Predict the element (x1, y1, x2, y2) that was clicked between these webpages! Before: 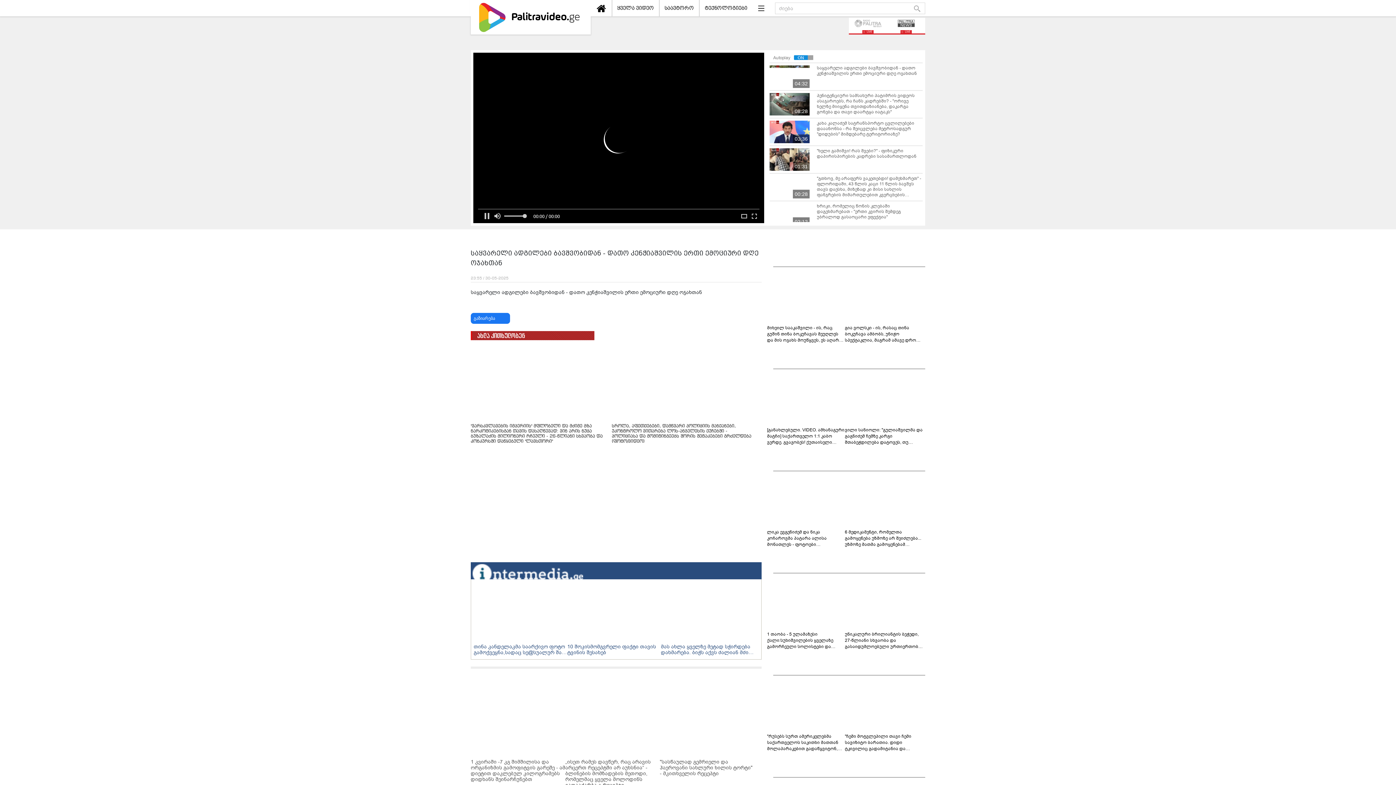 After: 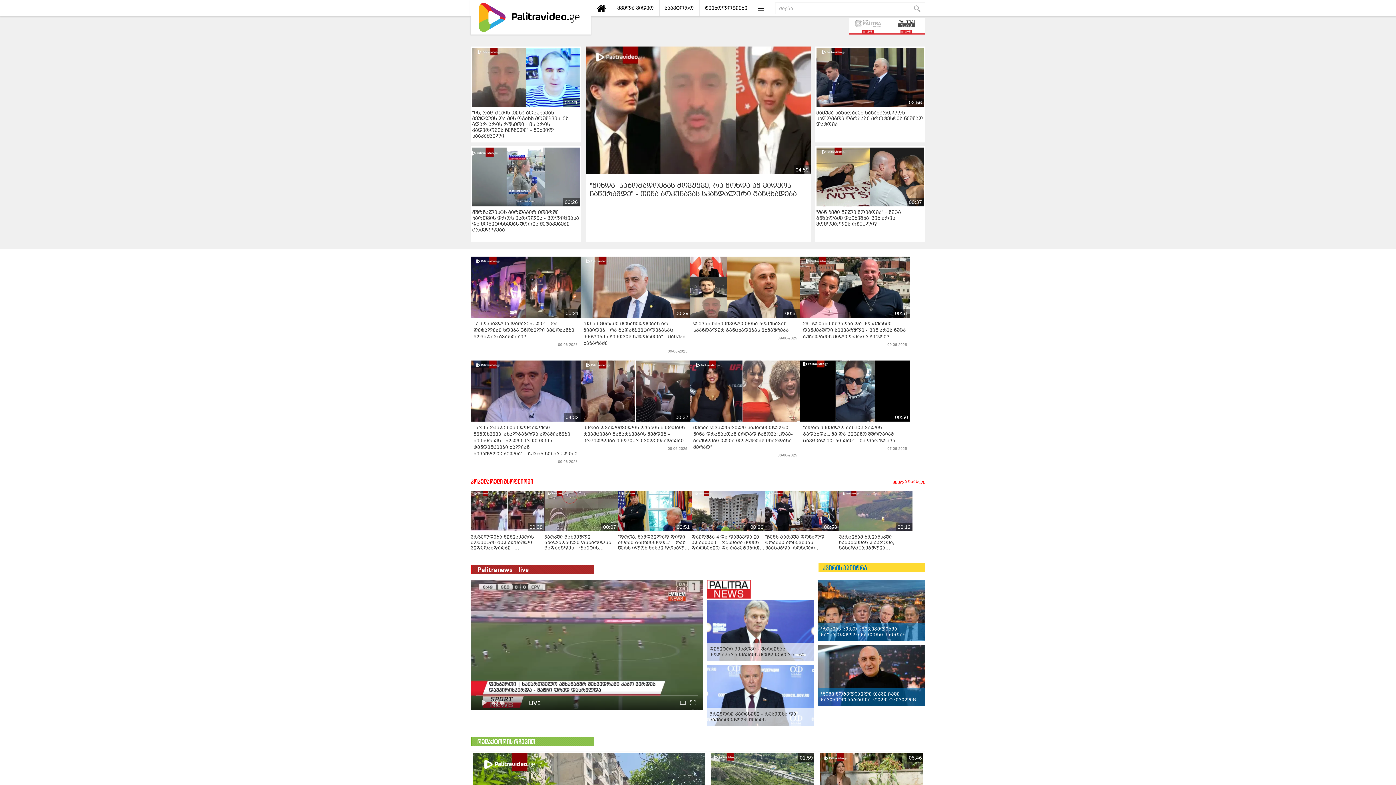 Action: bbox: (470, 0, 590, 34)